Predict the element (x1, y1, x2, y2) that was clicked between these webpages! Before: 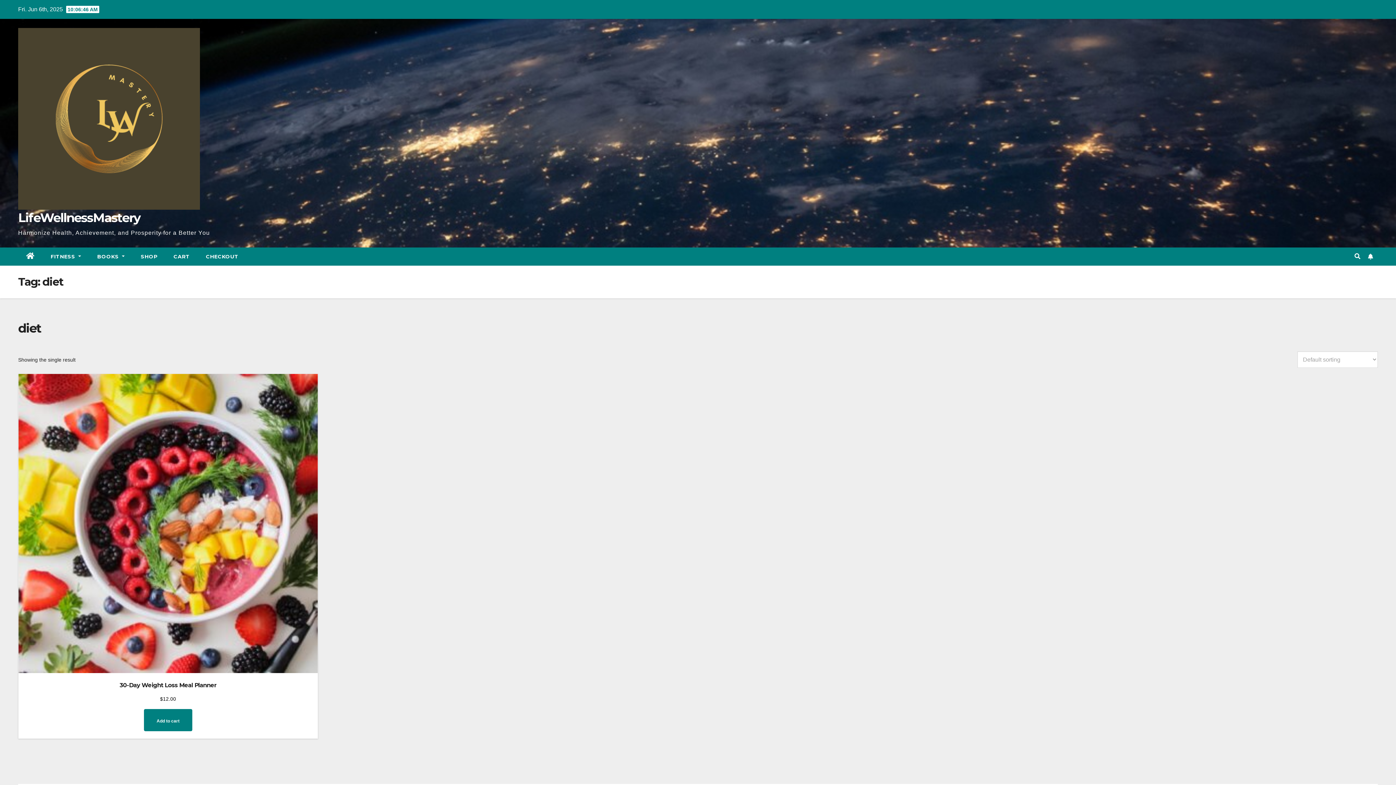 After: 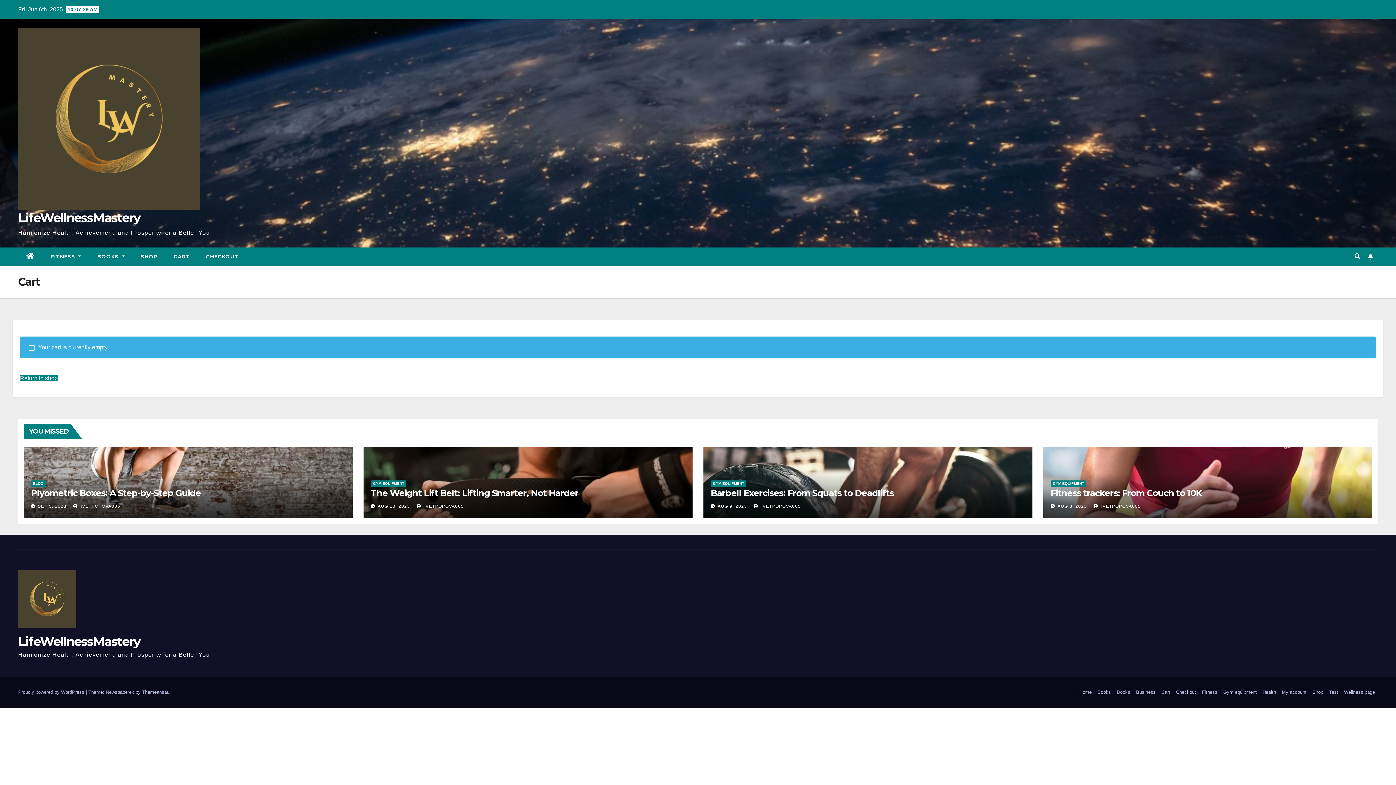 Action: label: CHECKOUT bbox: (197, 247, 246, 265)